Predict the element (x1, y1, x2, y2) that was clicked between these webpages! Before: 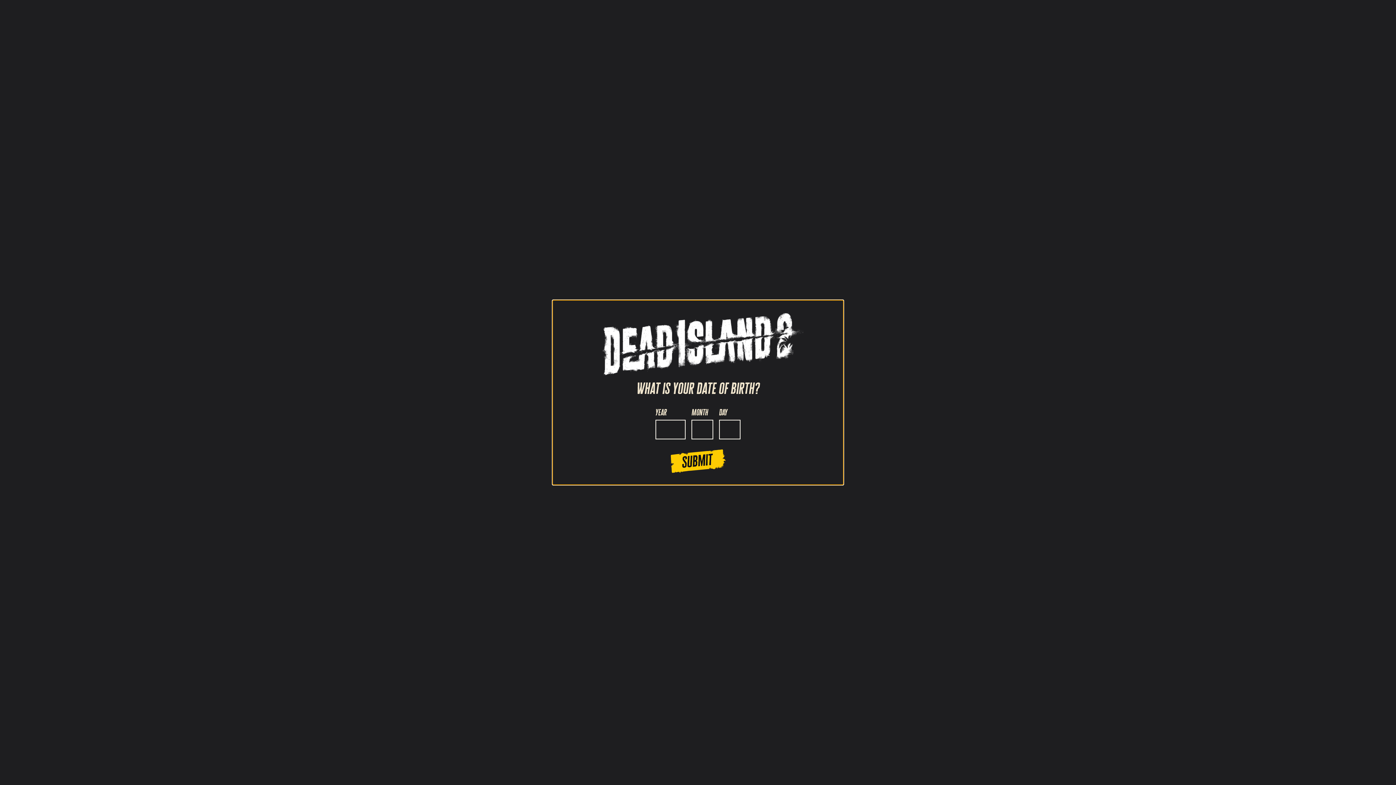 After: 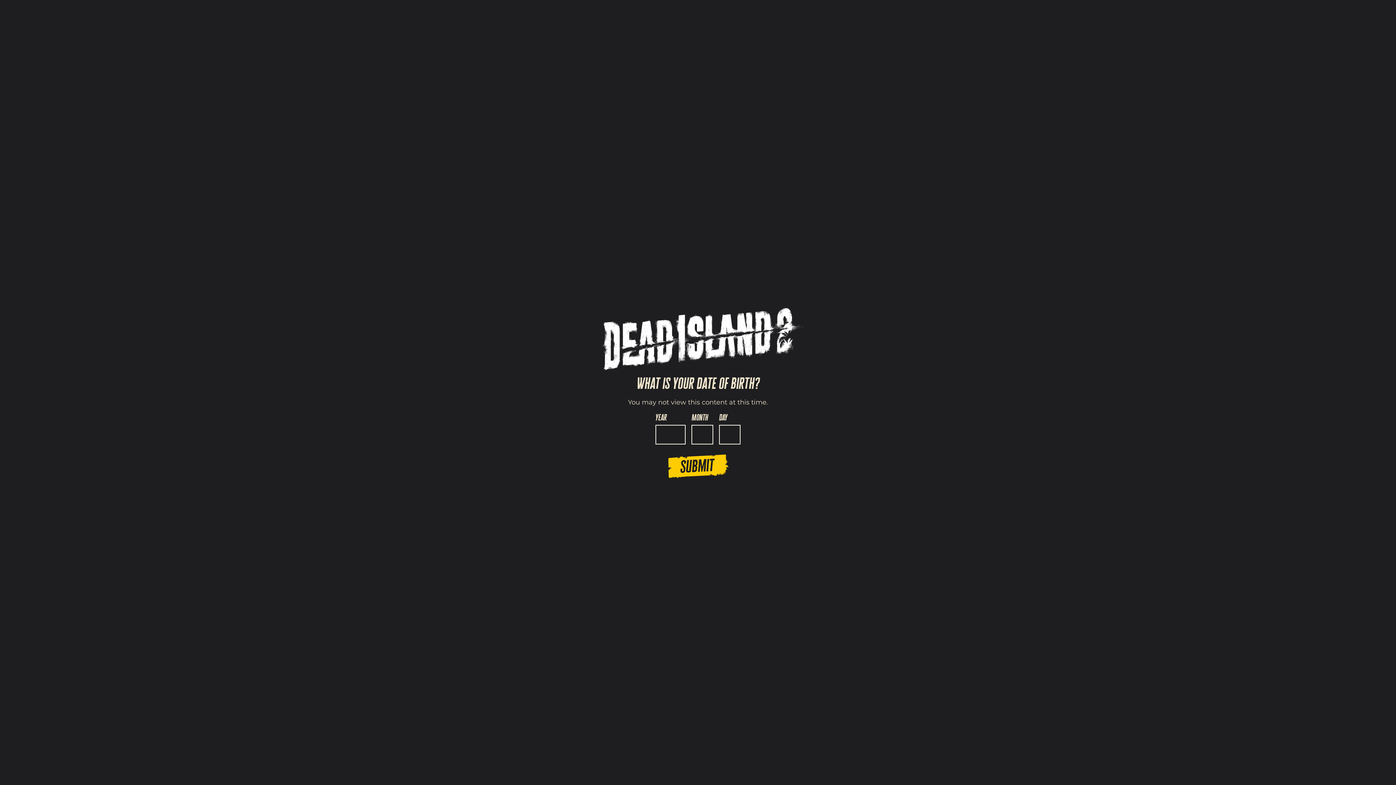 Action: label: Submit bbox: (669, 448, 726, 474)